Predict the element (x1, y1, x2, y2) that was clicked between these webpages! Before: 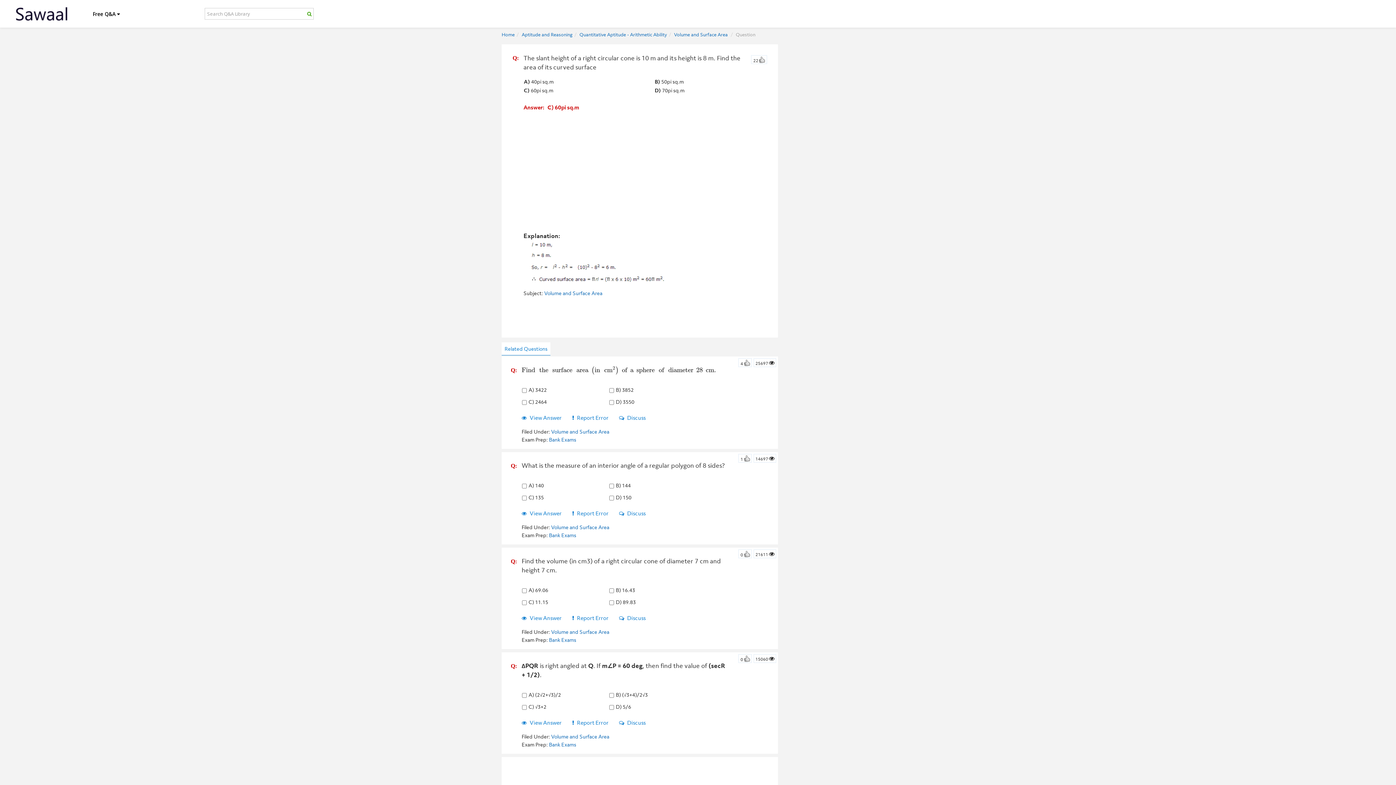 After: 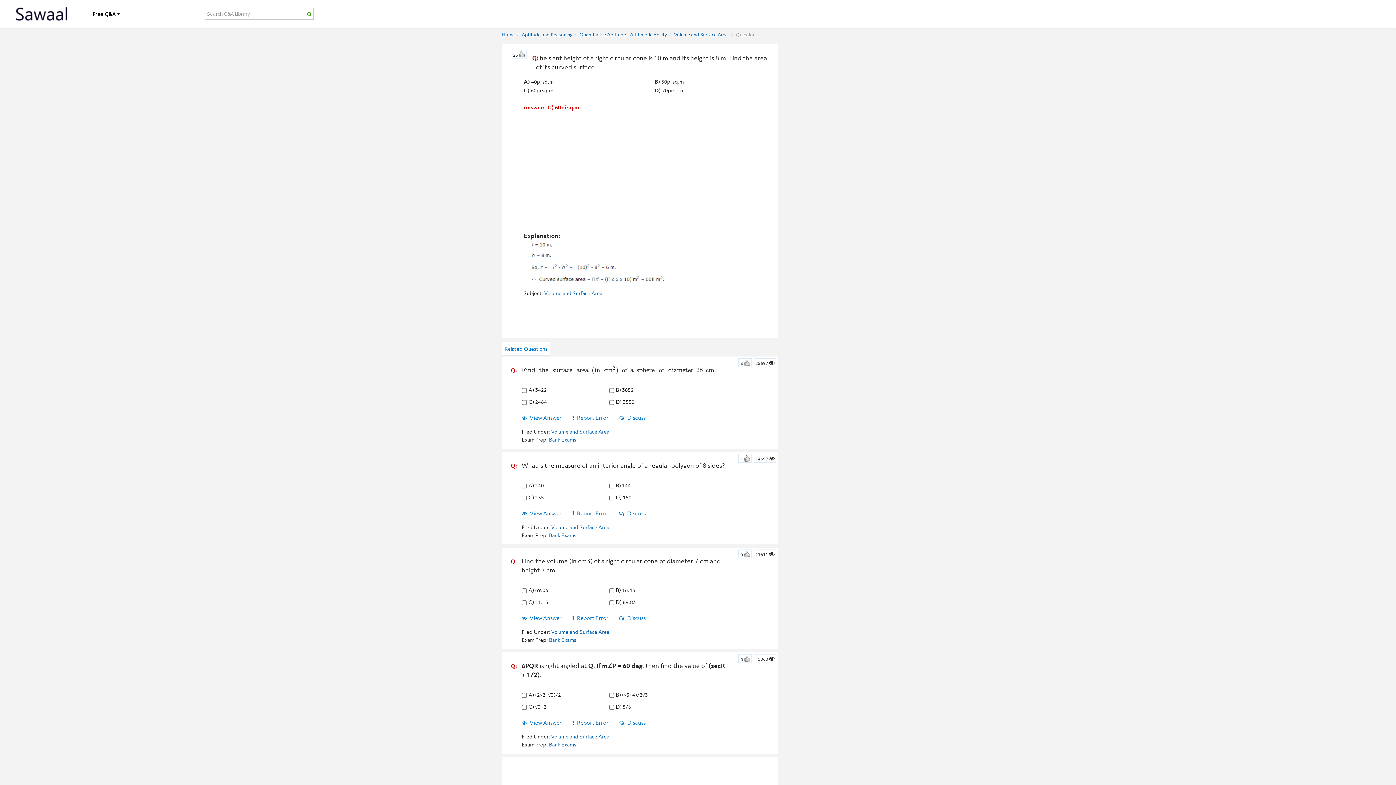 Action: label: 22 bbox: (751, 55, 767, 64)